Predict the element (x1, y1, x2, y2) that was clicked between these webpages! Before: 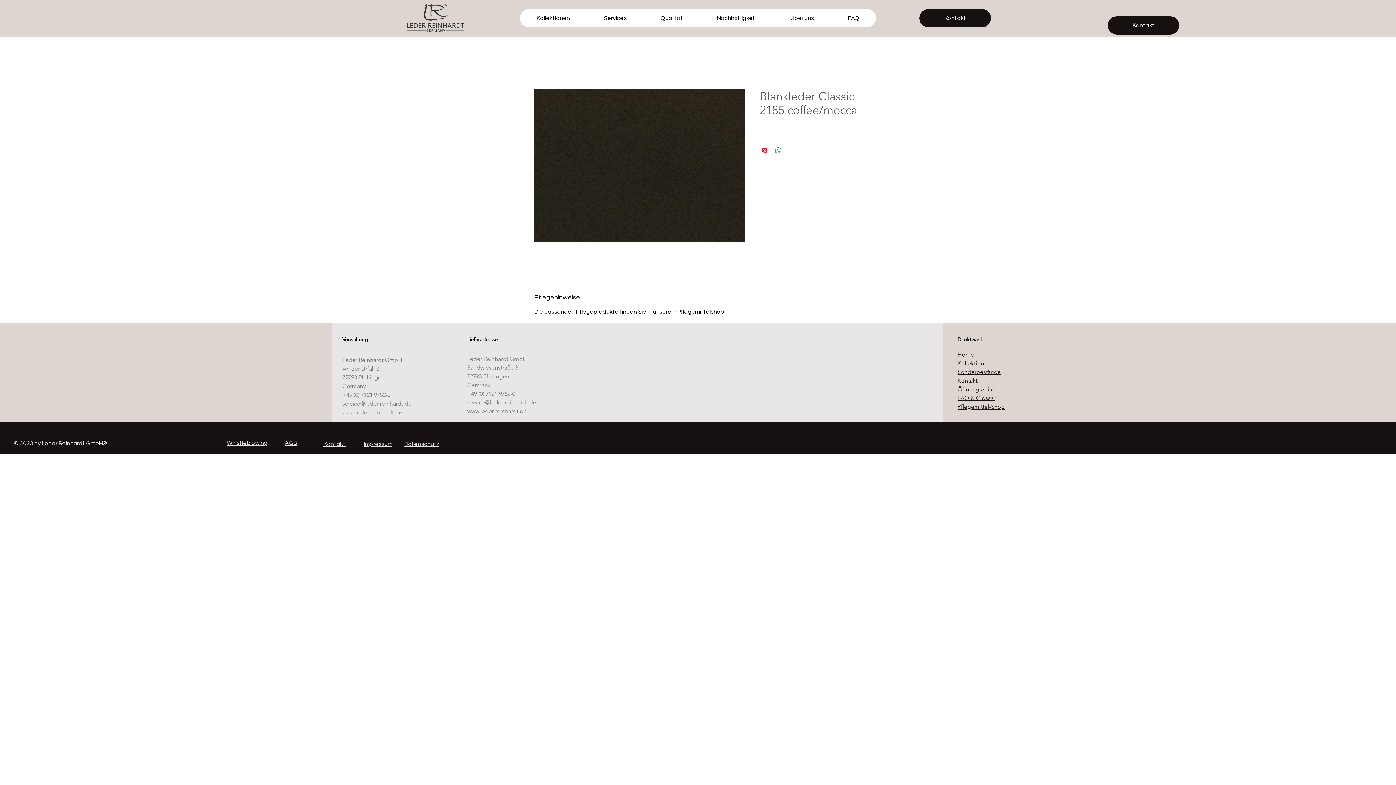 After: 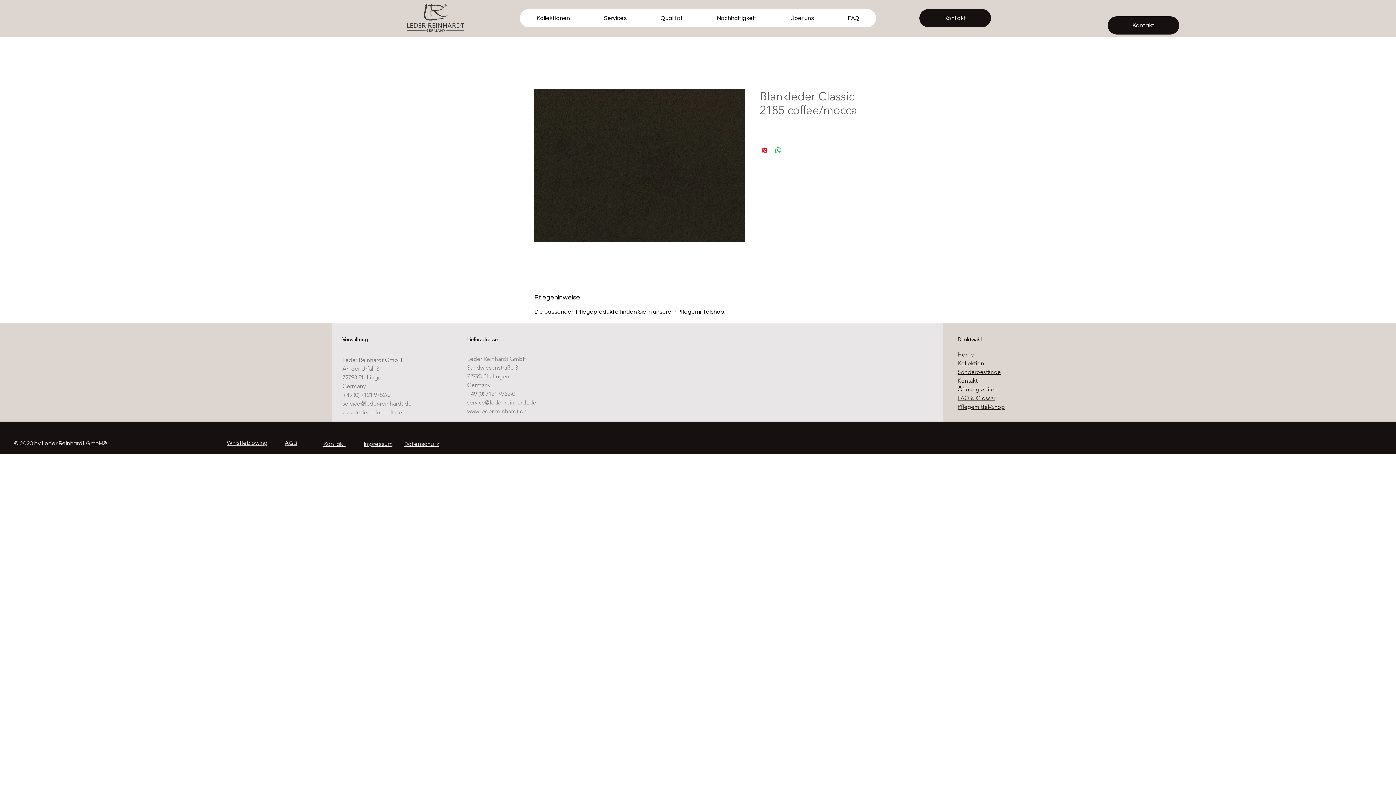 Action: bbox: (957, 403, 1005, 410) label: Pflegemittel-Shop